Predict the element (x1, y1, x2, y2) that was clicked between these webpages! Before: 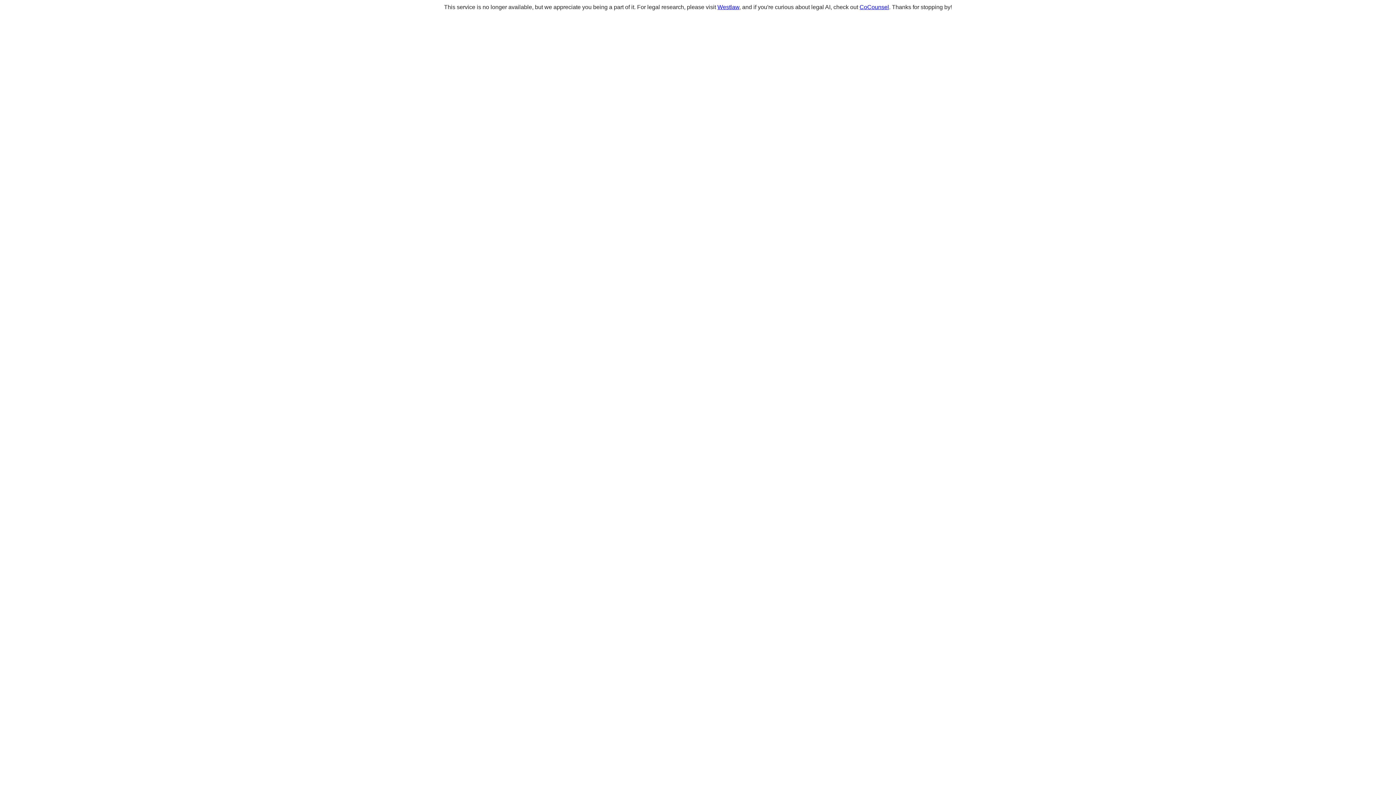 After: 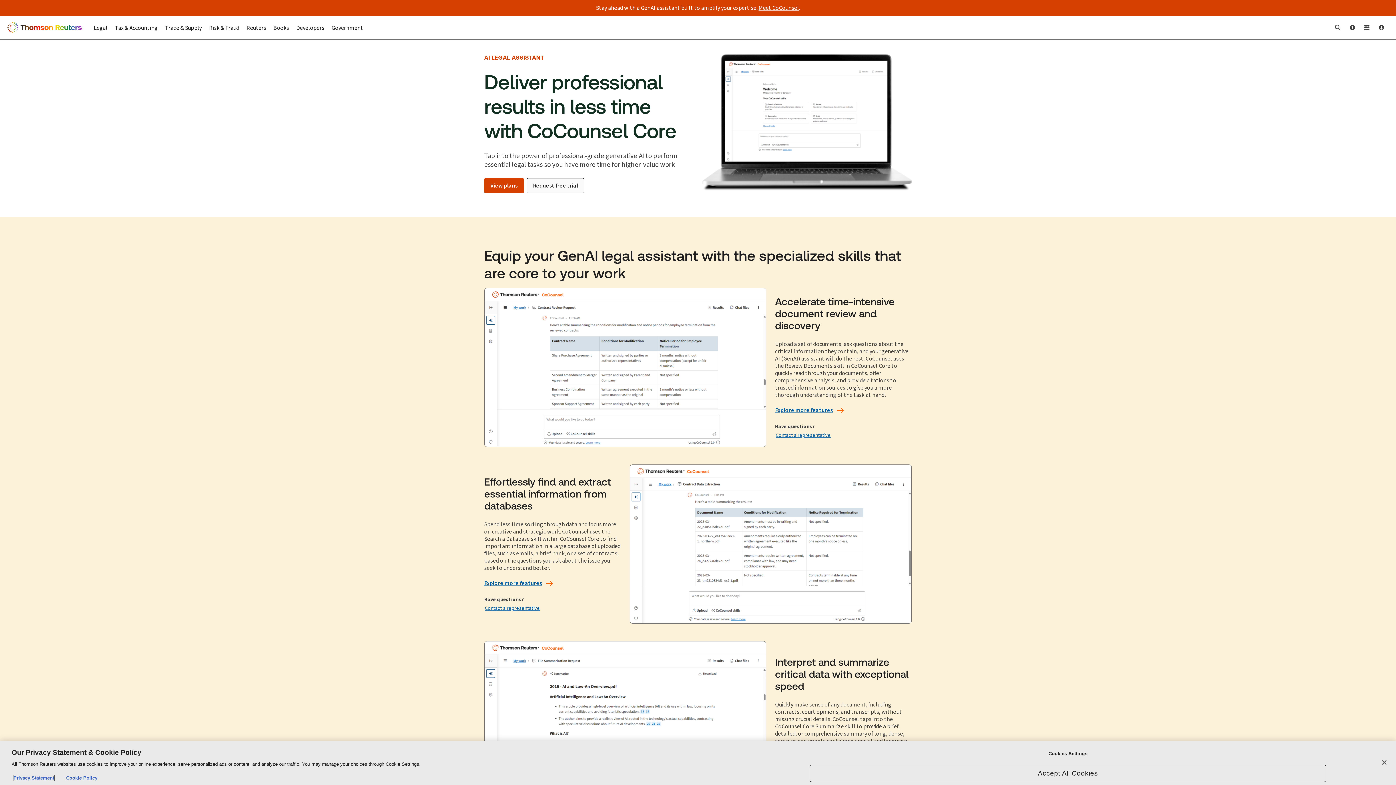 Action: label: CoCounsel bbox: (859, 4, 889, 10)